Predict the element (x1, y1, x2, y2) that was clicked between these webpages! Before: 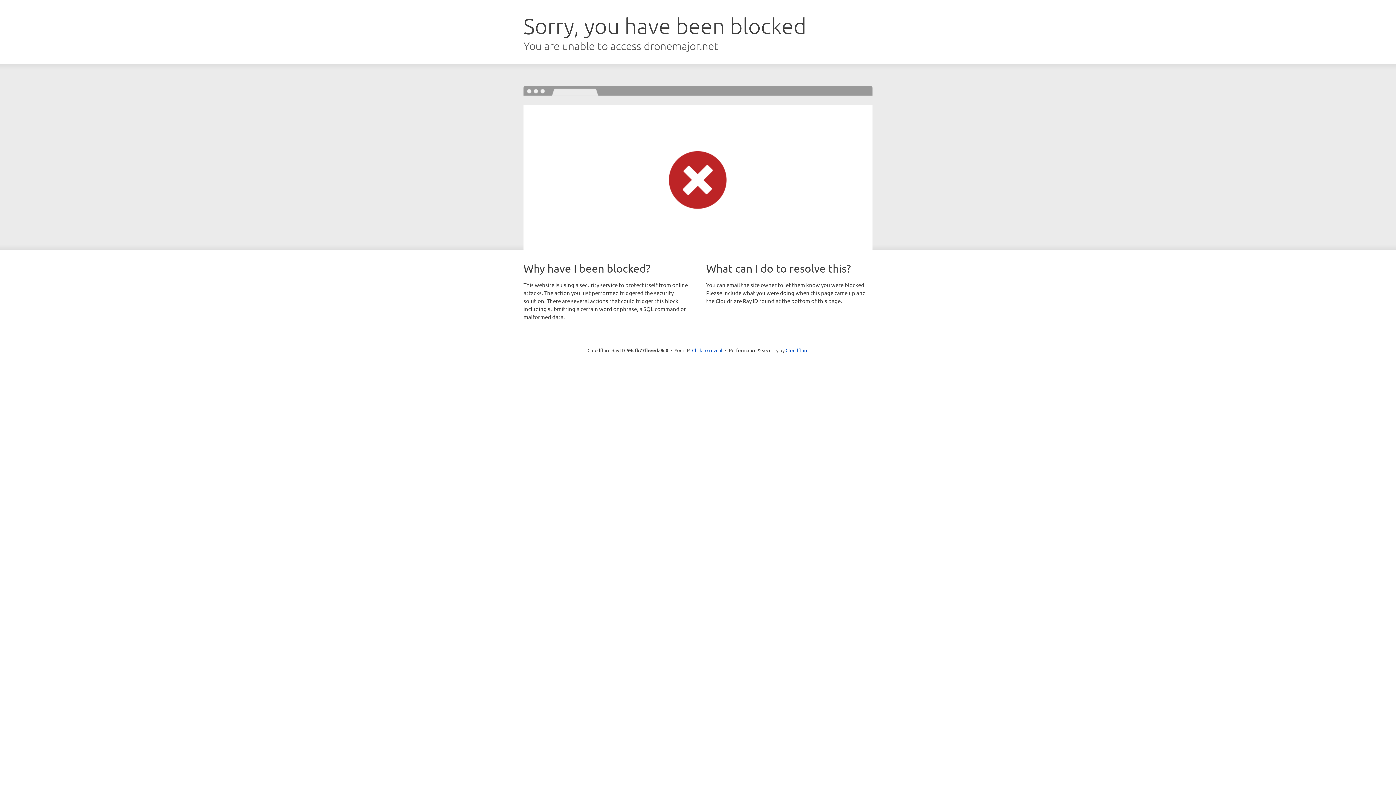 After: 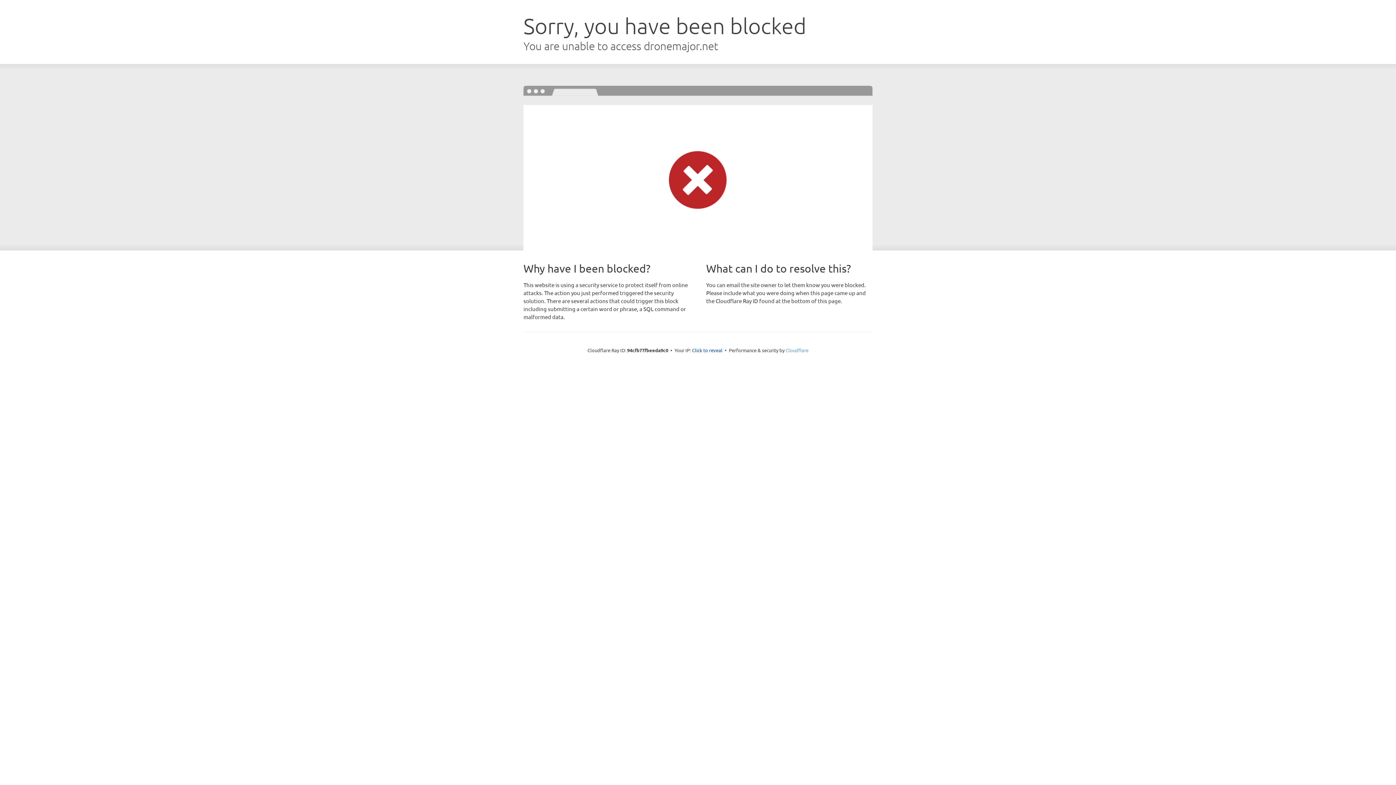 Action: bbox: (785, 347, 808, 353) label: Cloudflare